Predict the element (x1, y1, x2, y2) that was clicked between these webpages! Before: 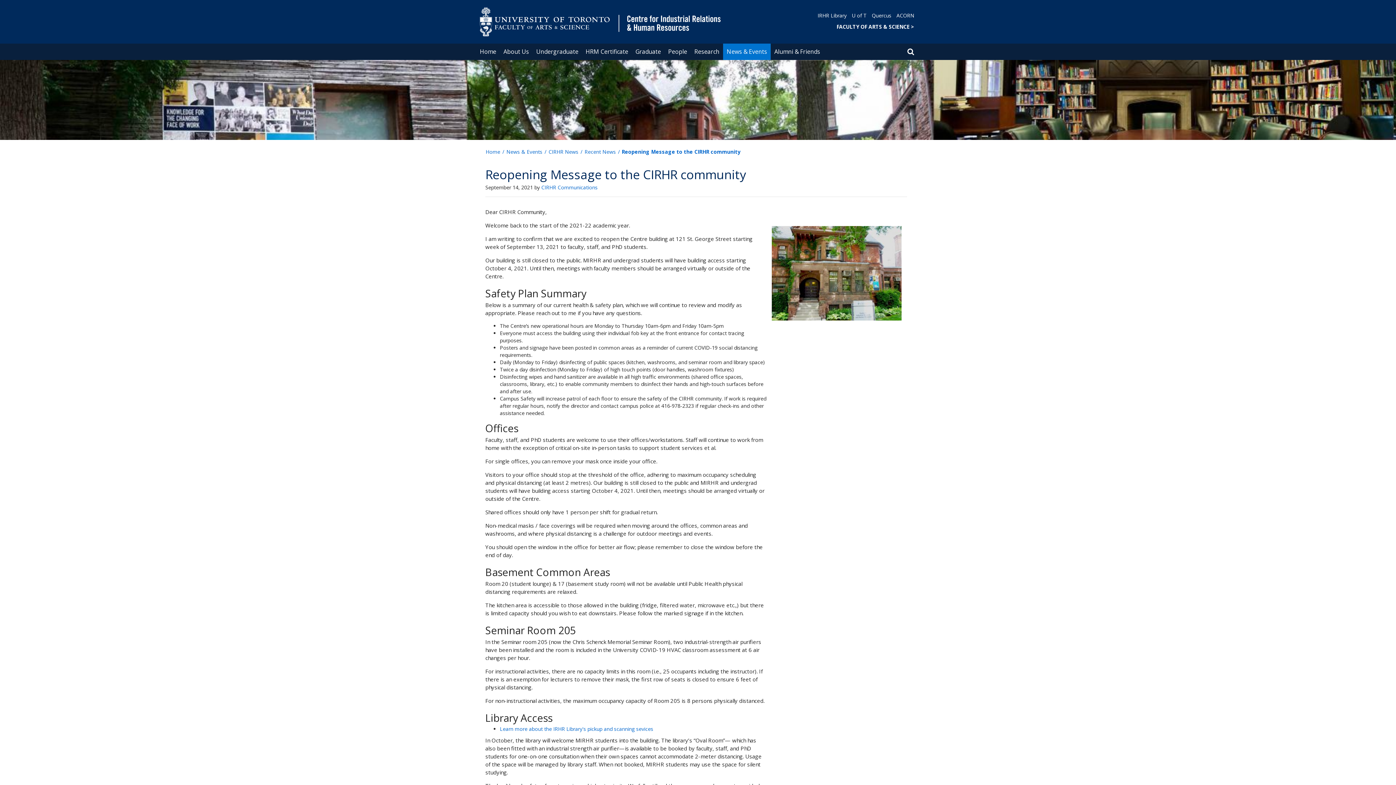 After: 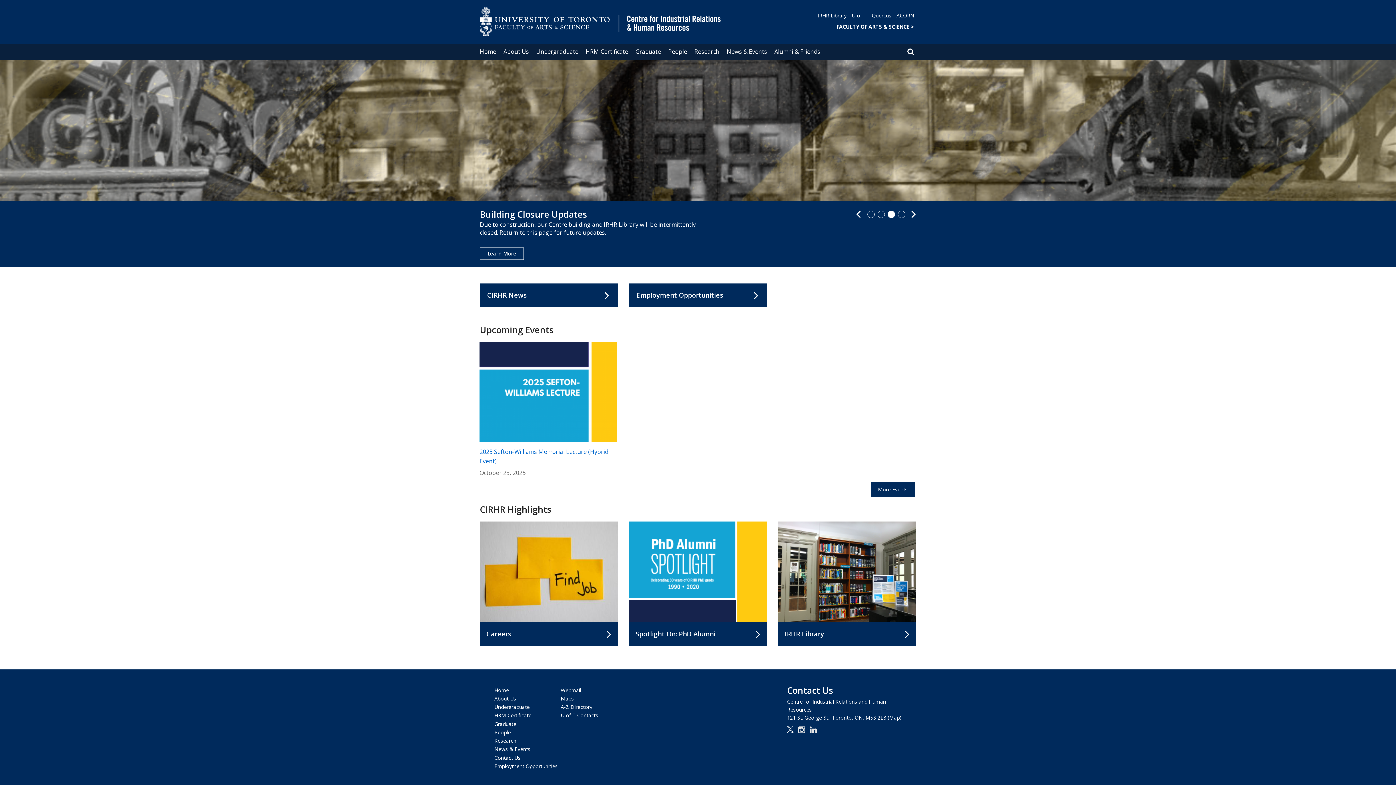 Action: label: Home bbox: (476, 43, 500, 60)